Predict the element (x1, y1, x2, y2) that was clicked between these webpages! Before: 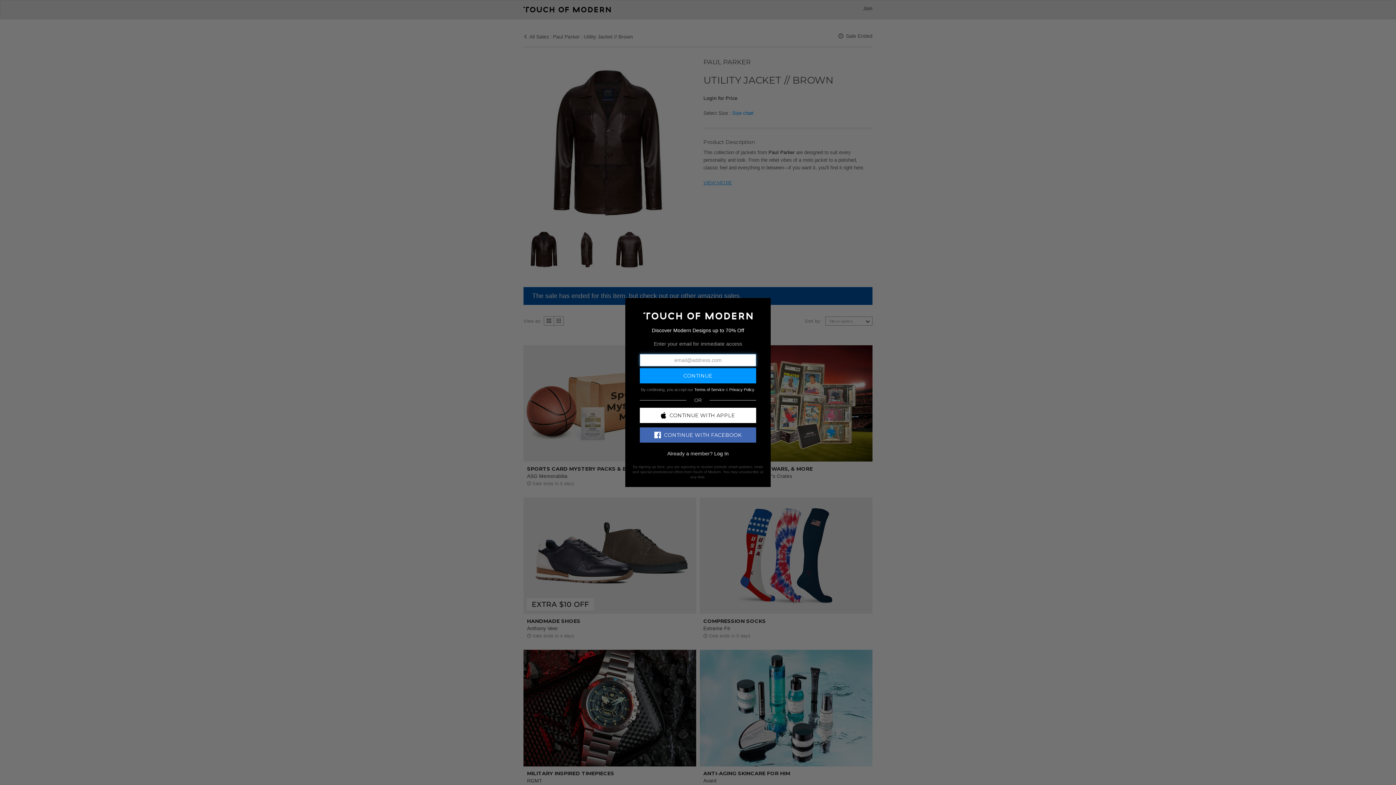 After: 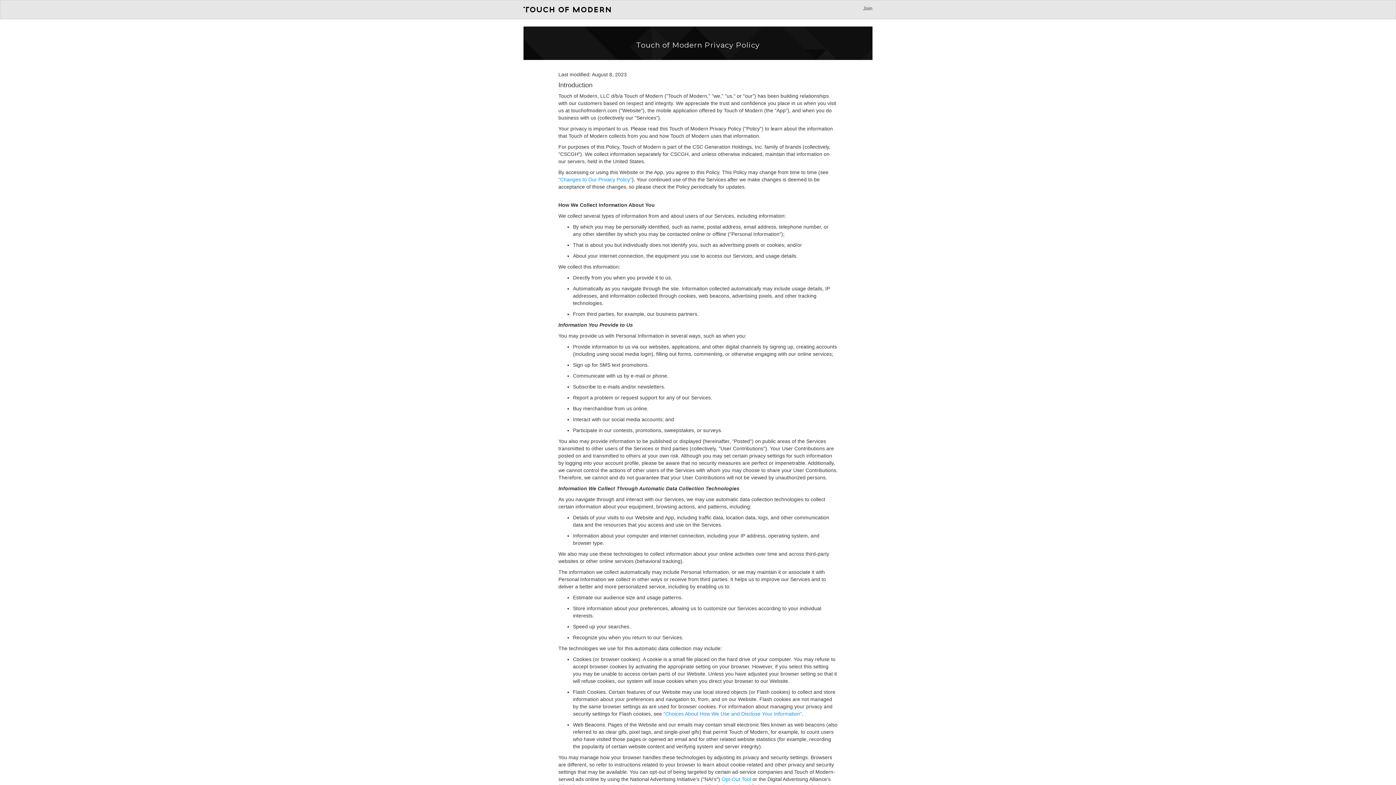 Action: label: Privacy Policy bbox: (729, 387, 754, 391)